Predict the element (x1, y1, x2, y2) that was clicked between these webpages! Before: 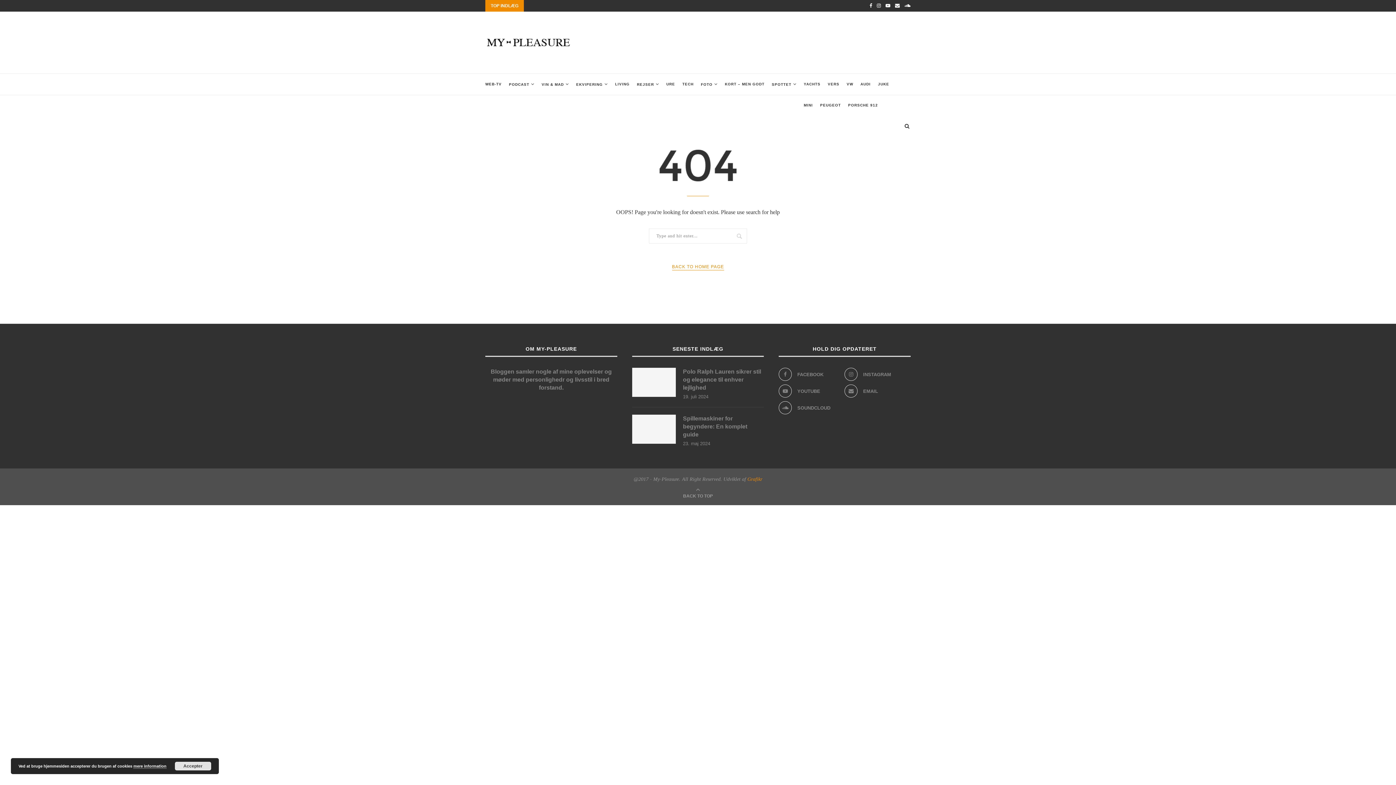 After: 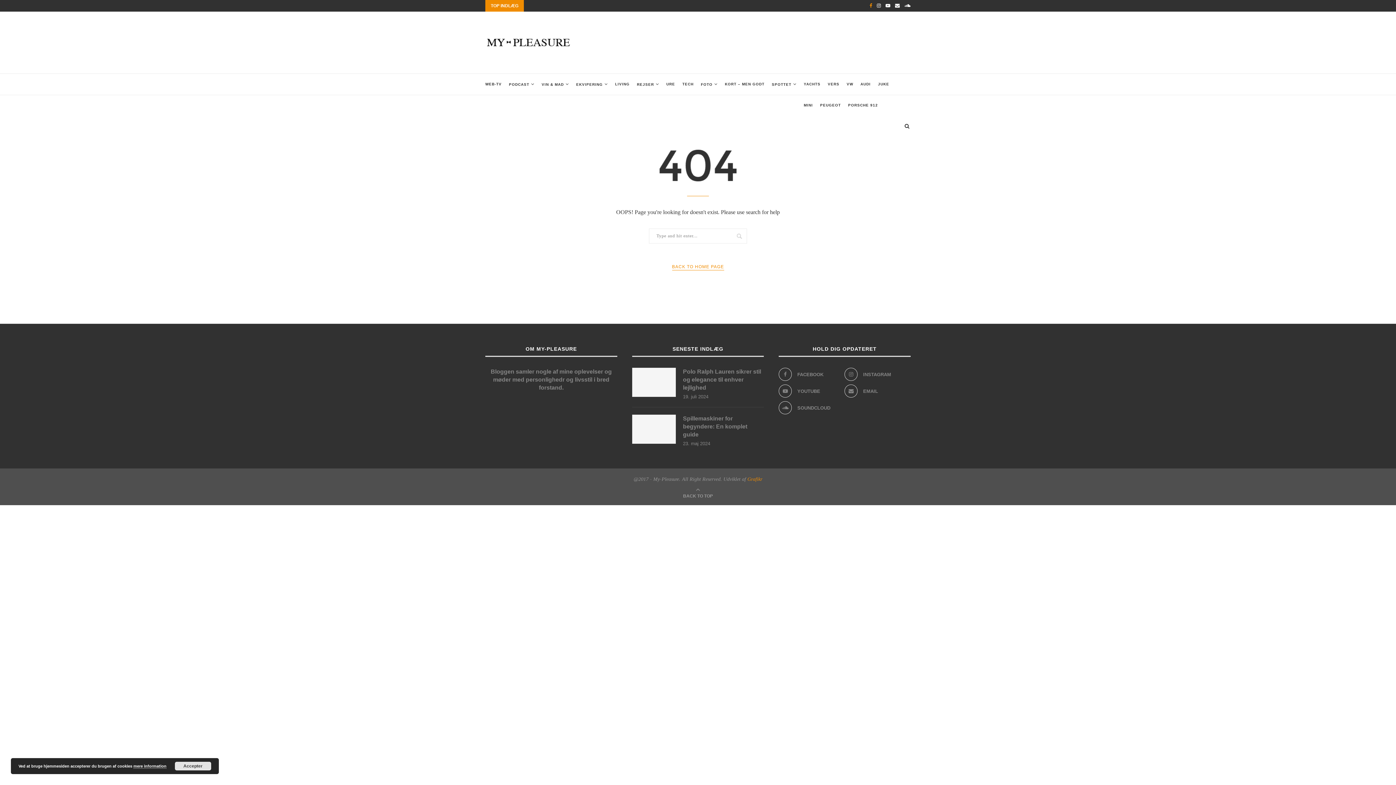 Action: bbox: (869, 0, 872, 11)